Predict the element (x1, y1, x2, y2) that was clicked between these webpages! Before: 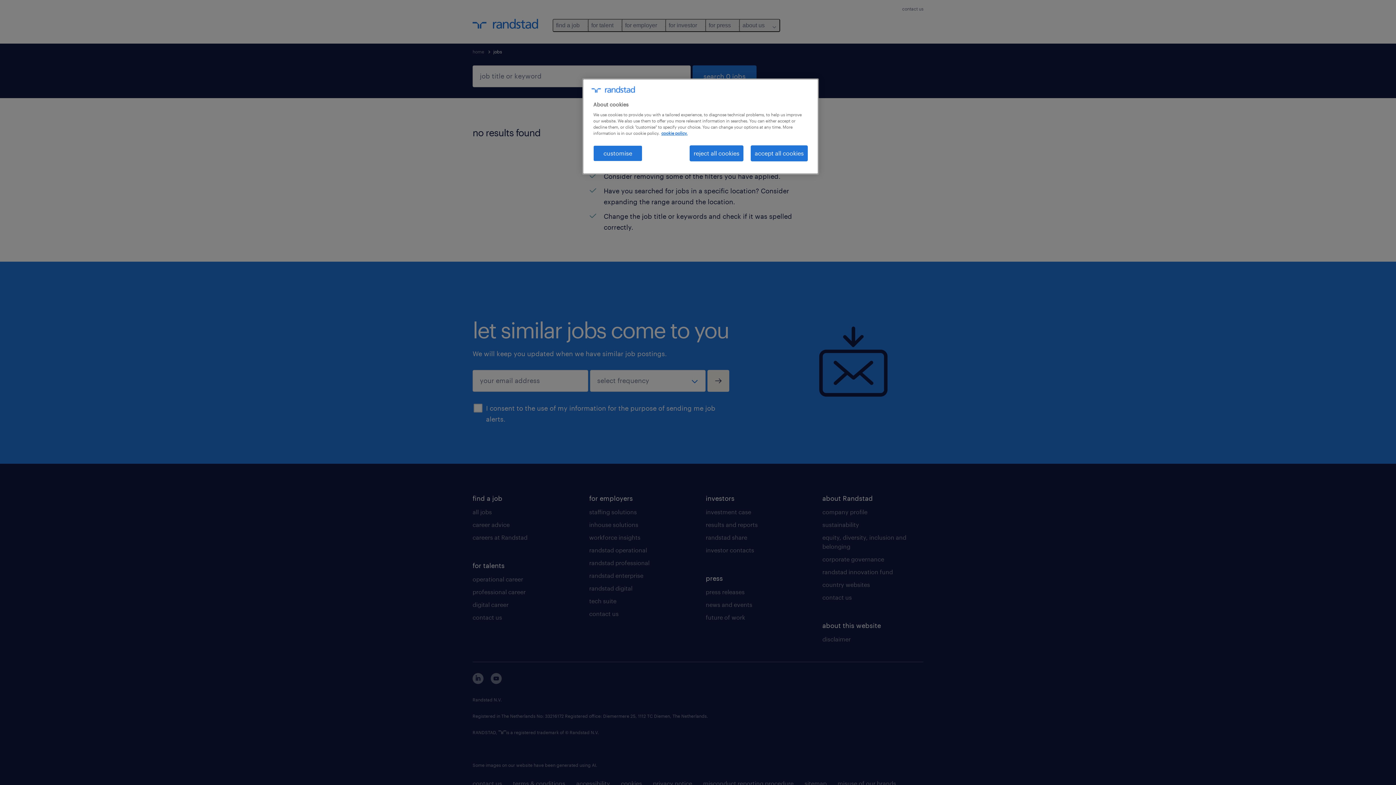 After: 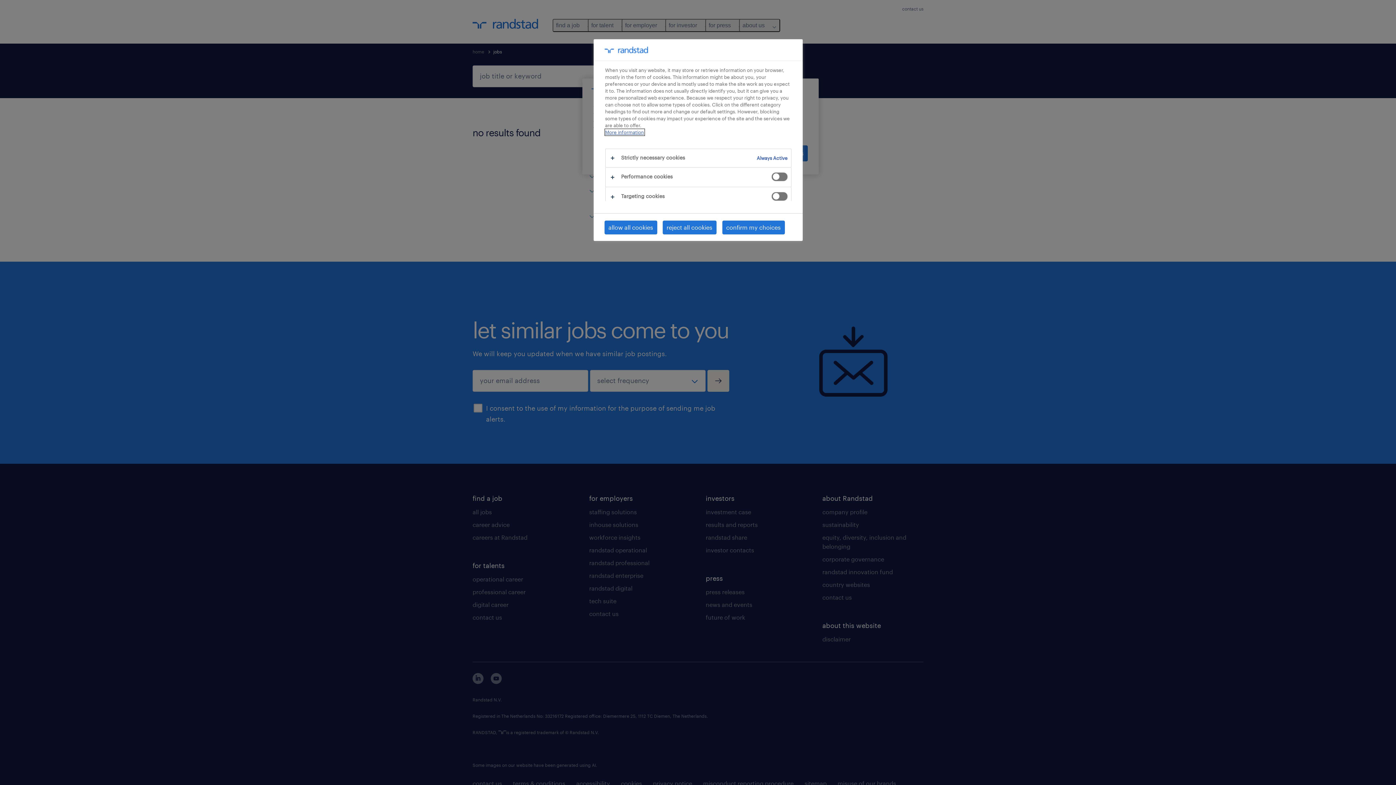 Action: bbox: (593, 145, 642, 161) label: customise